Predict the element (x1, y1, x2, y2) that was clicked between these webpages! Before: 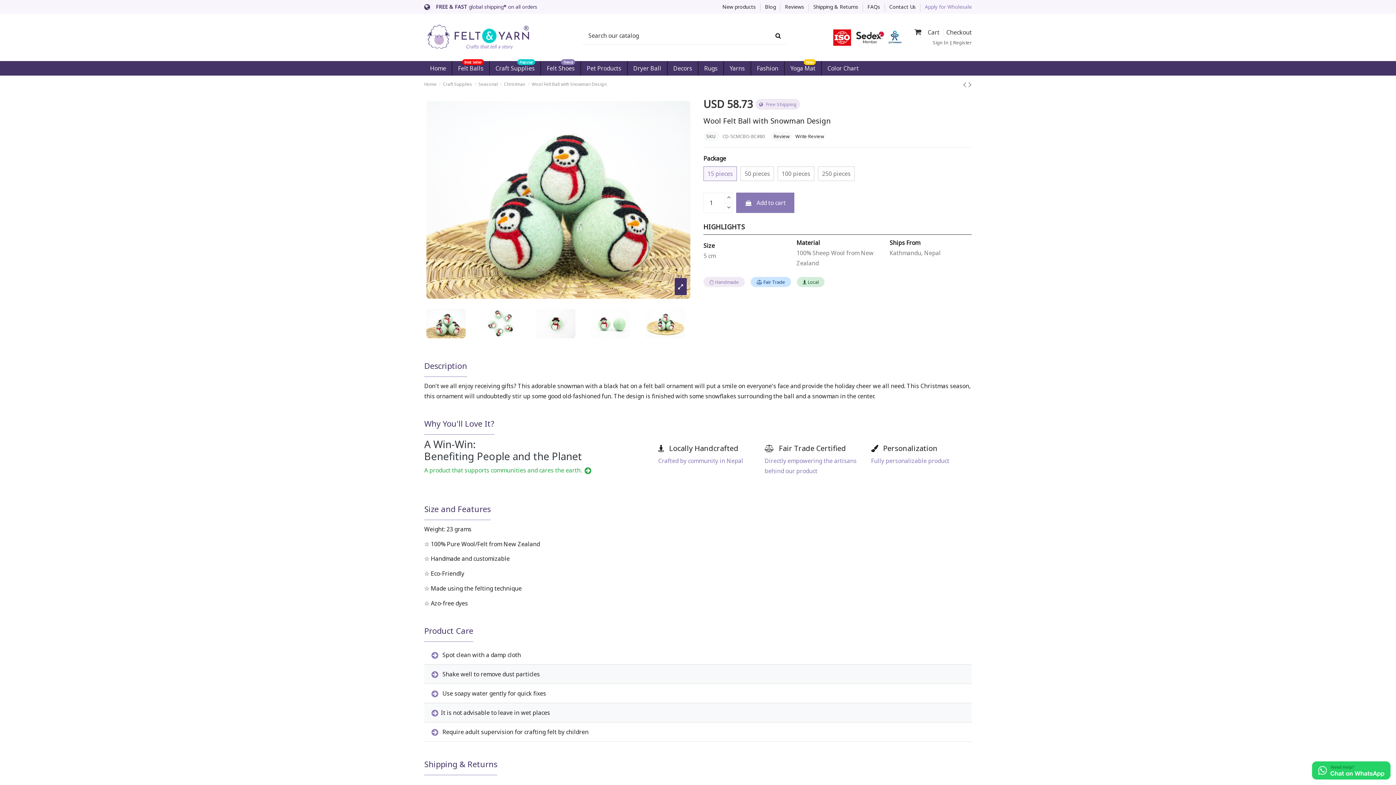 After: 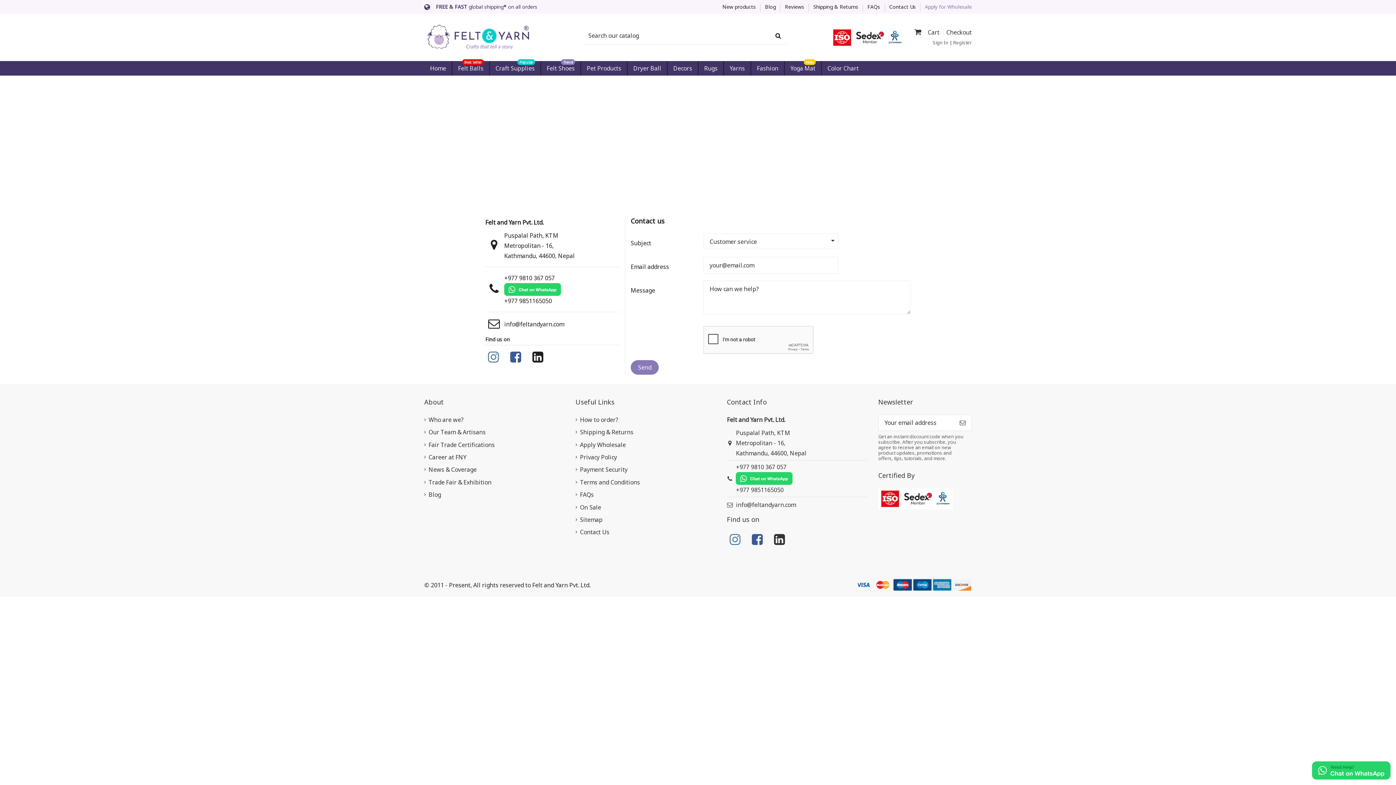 Action: bbox: (889, 3, 916, 10) label: Contact Us